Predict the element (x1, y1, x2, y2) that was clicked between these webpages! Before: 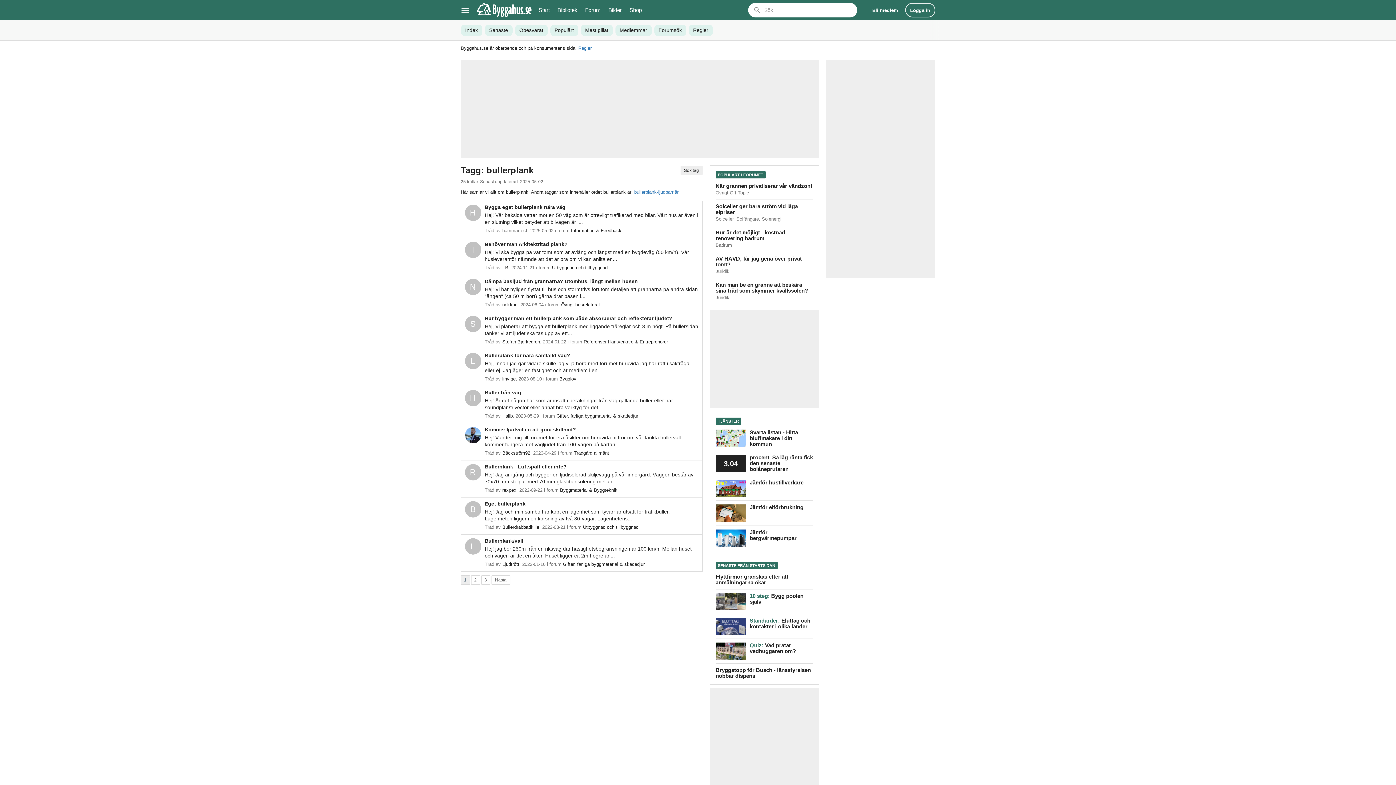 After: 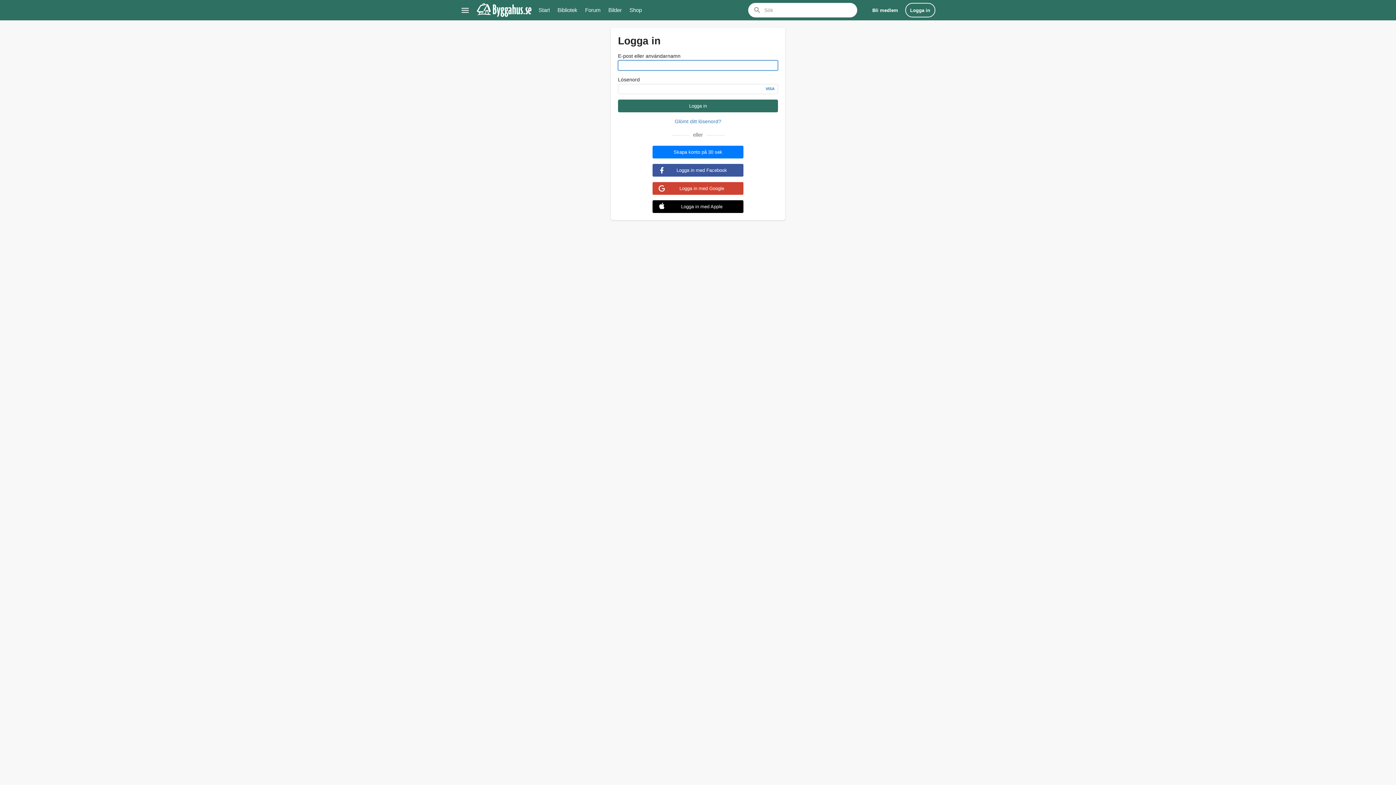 Action: bbox: (905, 1, 935, 18) label: Logga in